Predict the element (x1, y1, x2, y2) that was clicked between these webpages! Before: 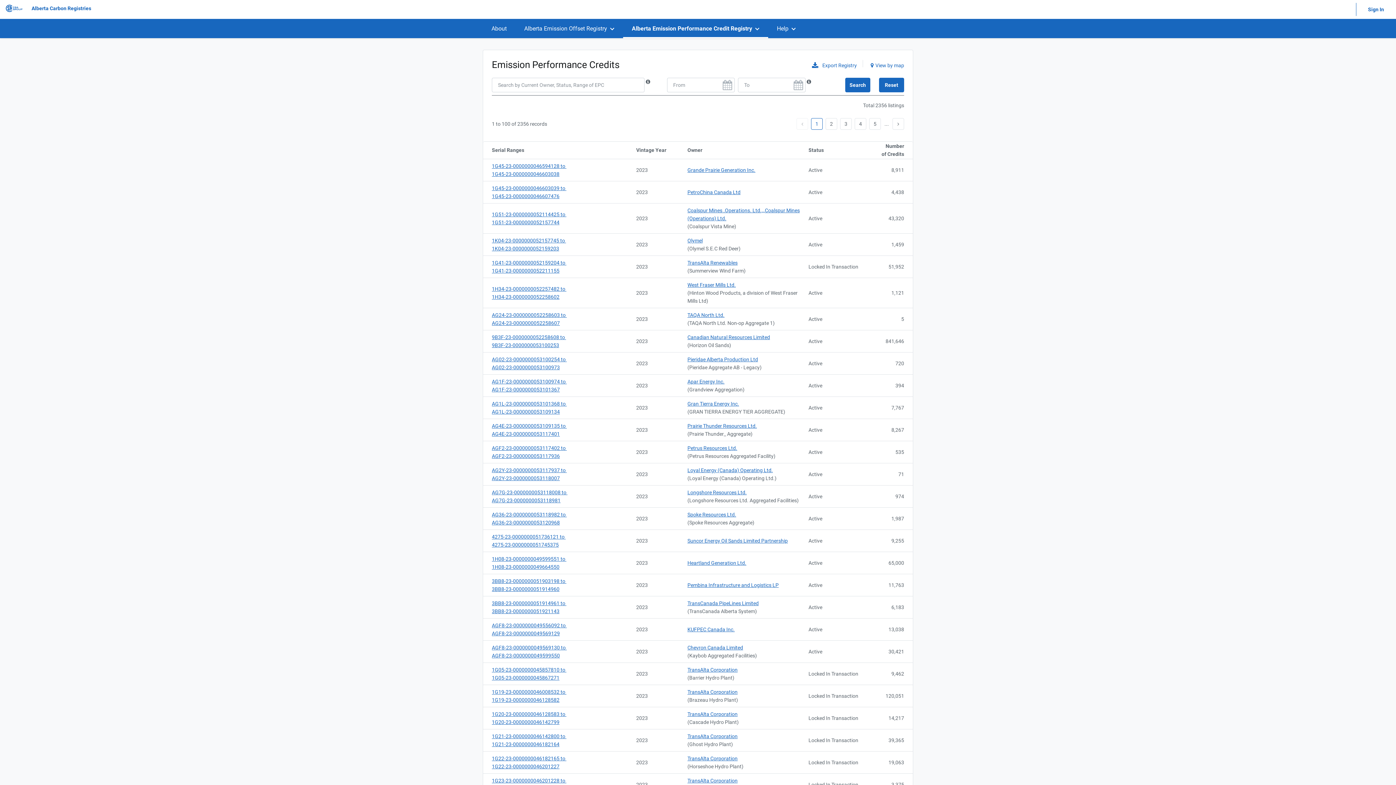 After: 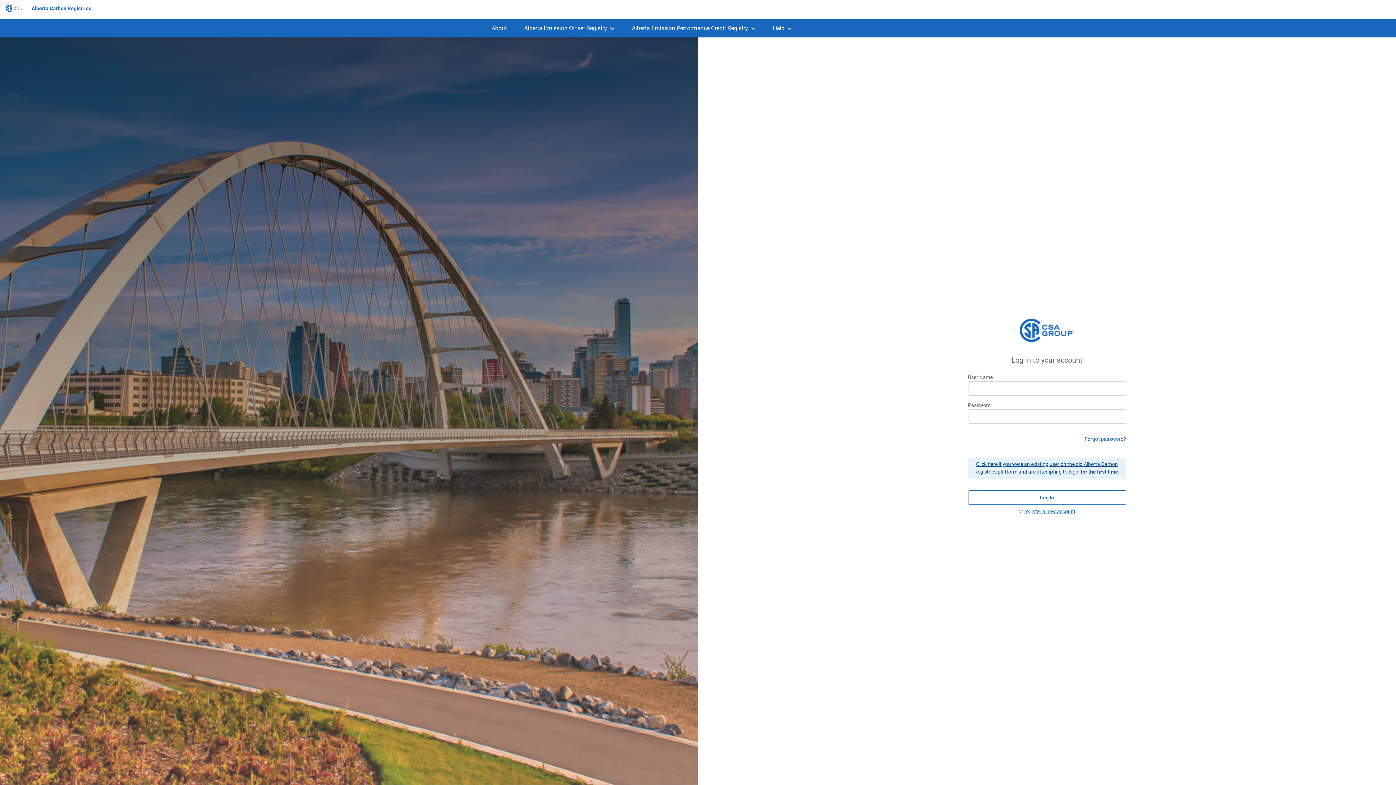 Action: bbox: (1362, 2, 1390, 16) label: Sign In